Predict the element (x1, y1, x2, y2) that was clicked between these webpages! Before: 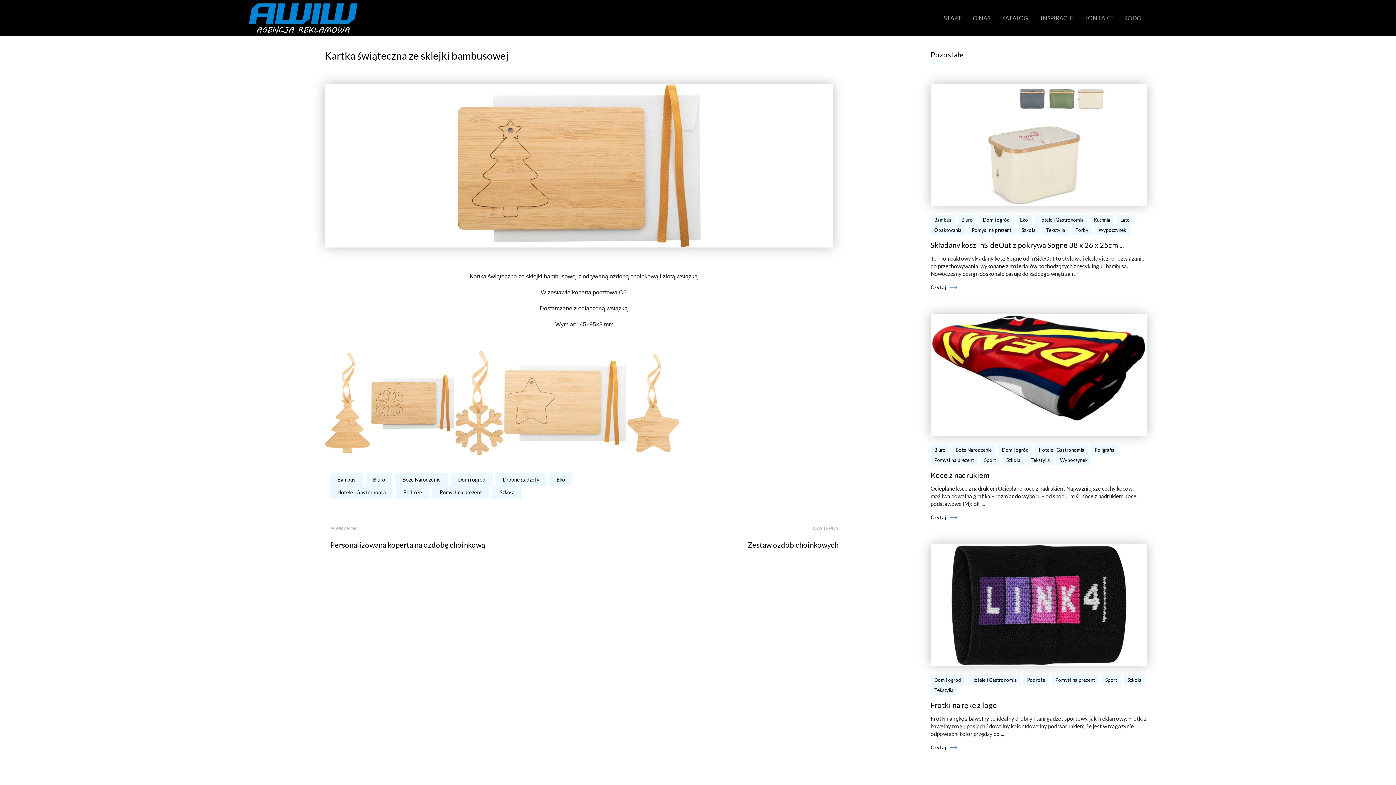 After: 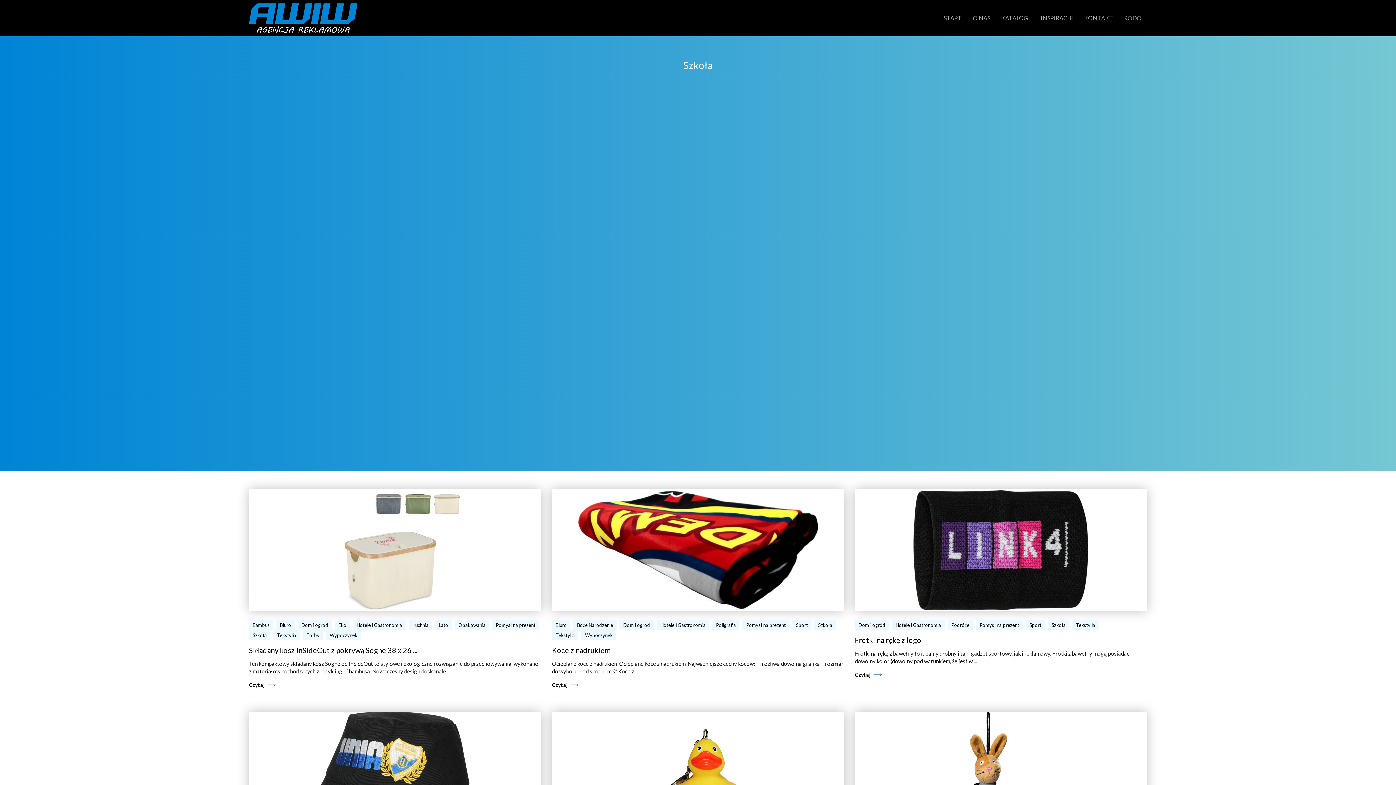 Action: bbox: (492, 486, 521, 498) label: Szkoła